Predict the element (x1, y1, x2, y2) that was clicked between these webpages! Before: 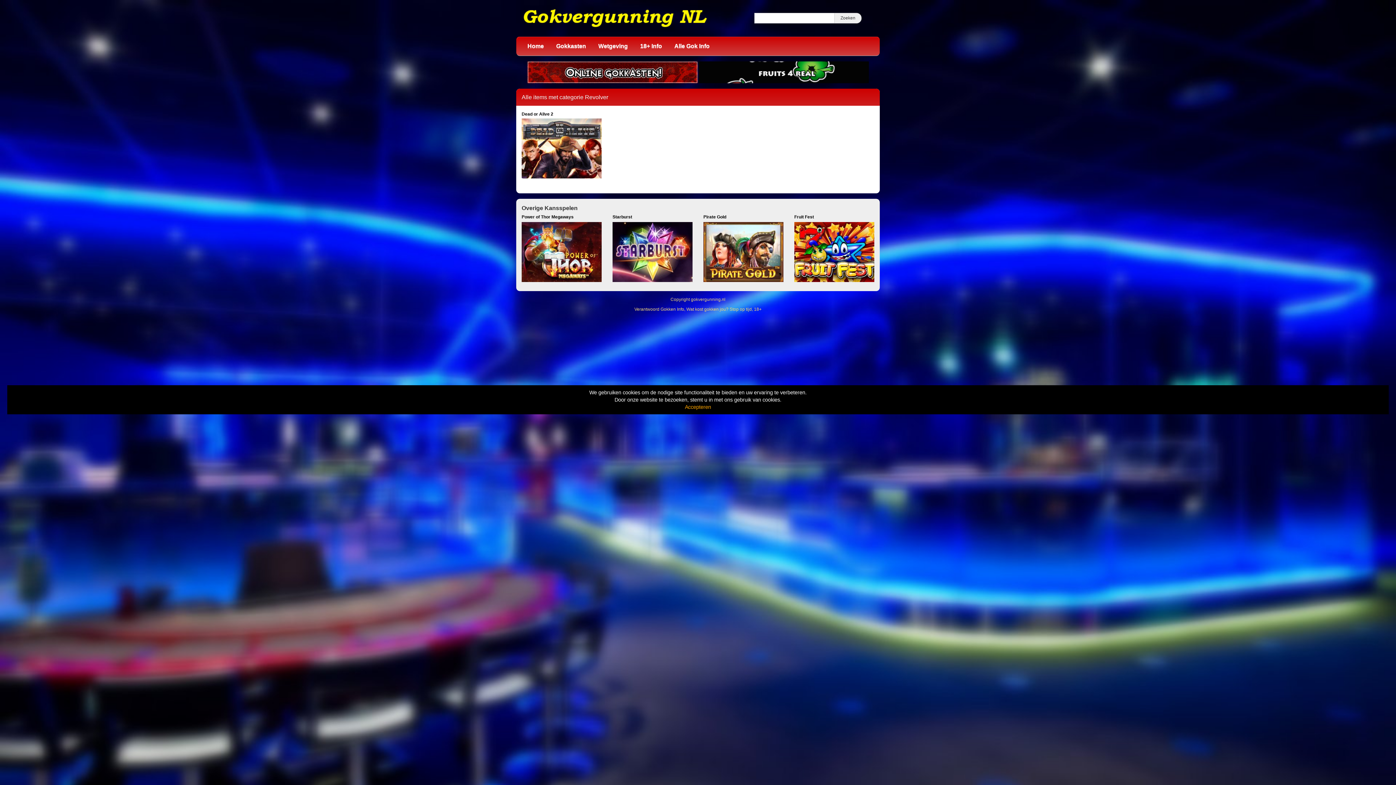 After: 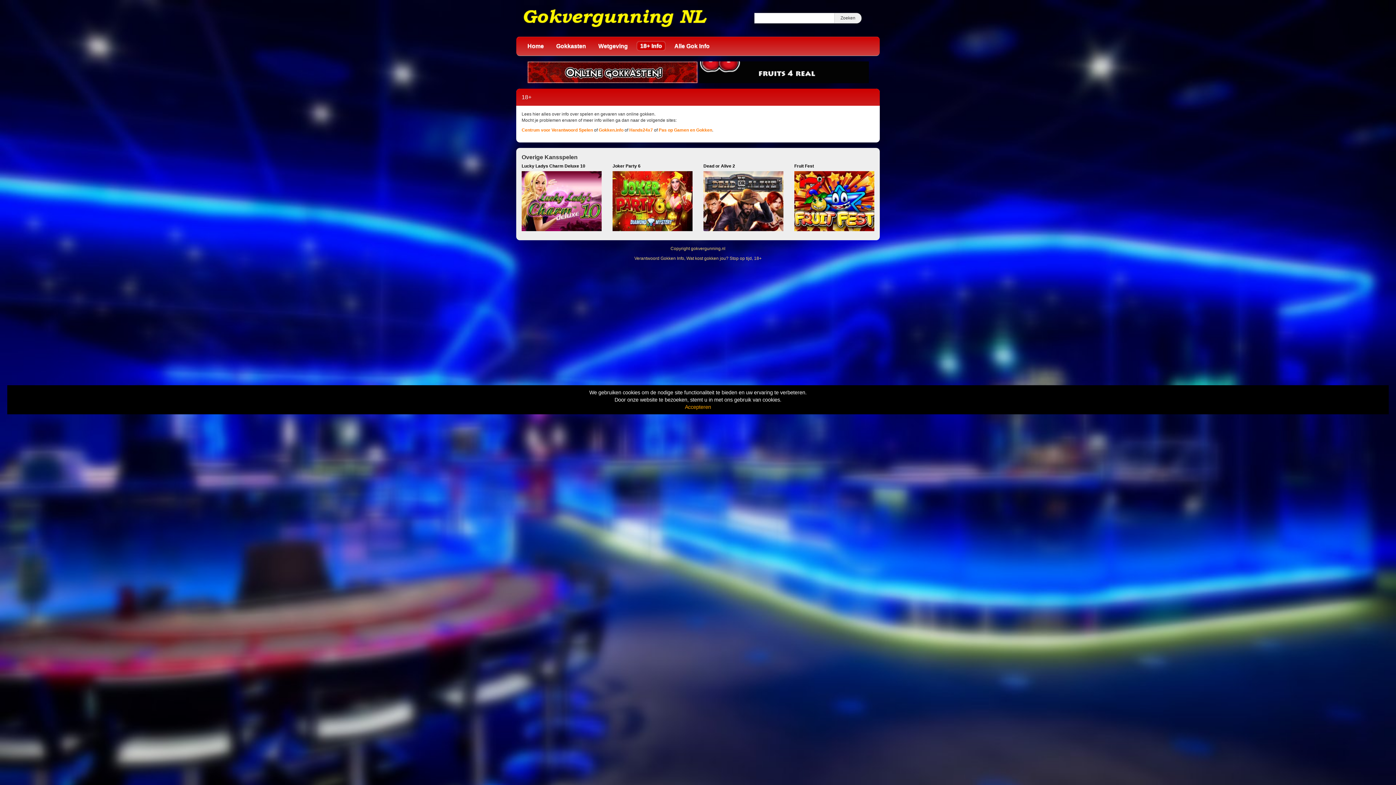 Action: bbox: (634, 306, 761, 311) label: Verantwoord Gokken Info, Wat kost gokken jou? Stop op tijd, 18+